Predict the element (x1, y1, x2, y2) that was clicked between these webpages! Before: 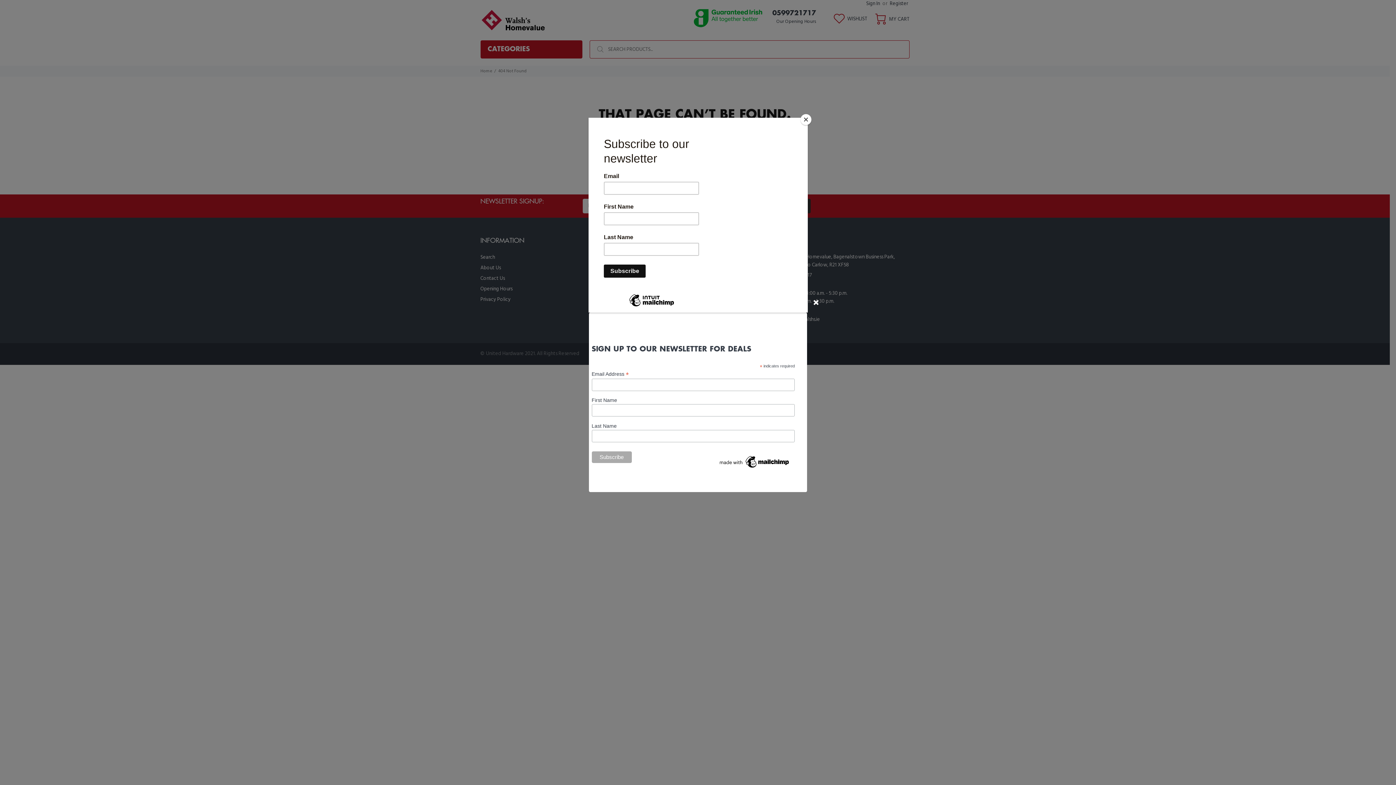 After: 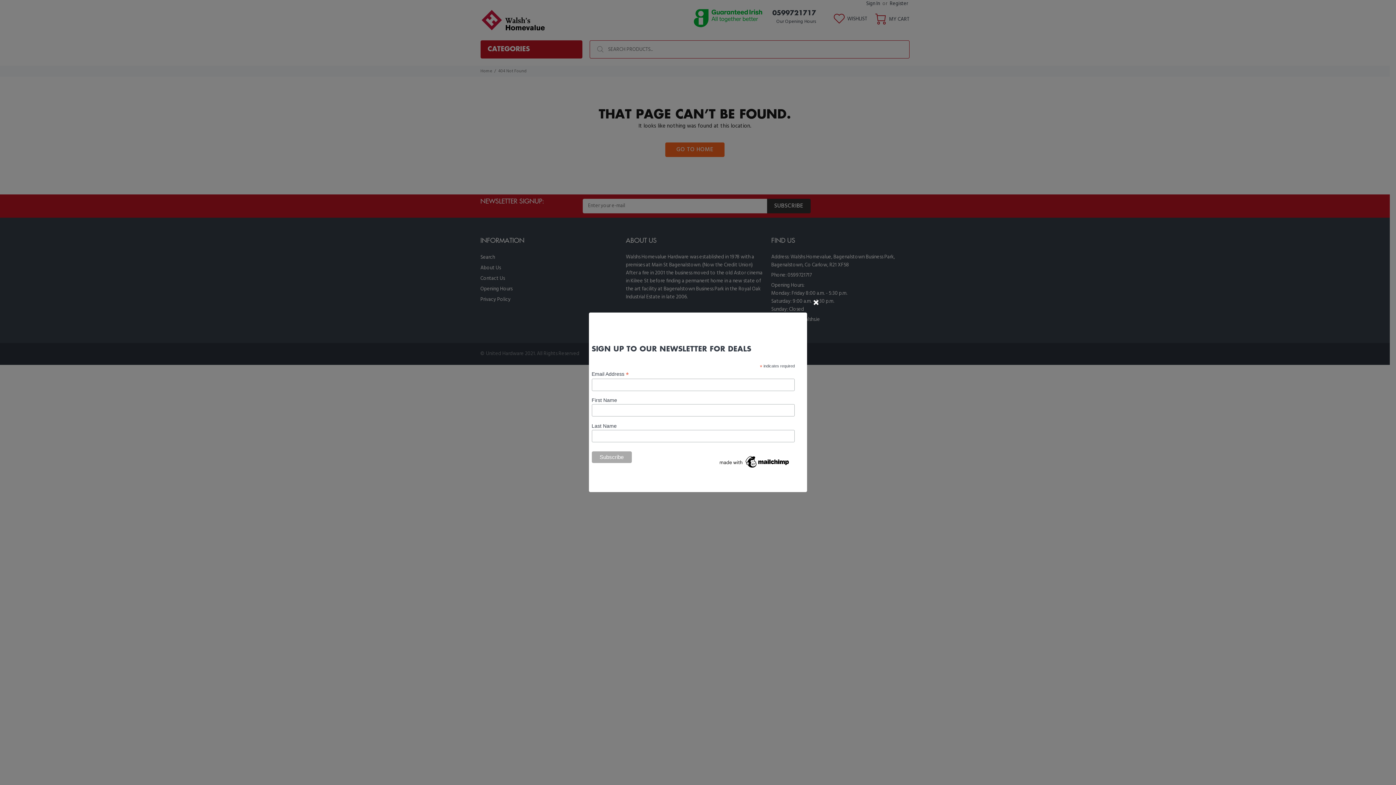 Action: label: Close bbox: (800, 114, 811, 125)